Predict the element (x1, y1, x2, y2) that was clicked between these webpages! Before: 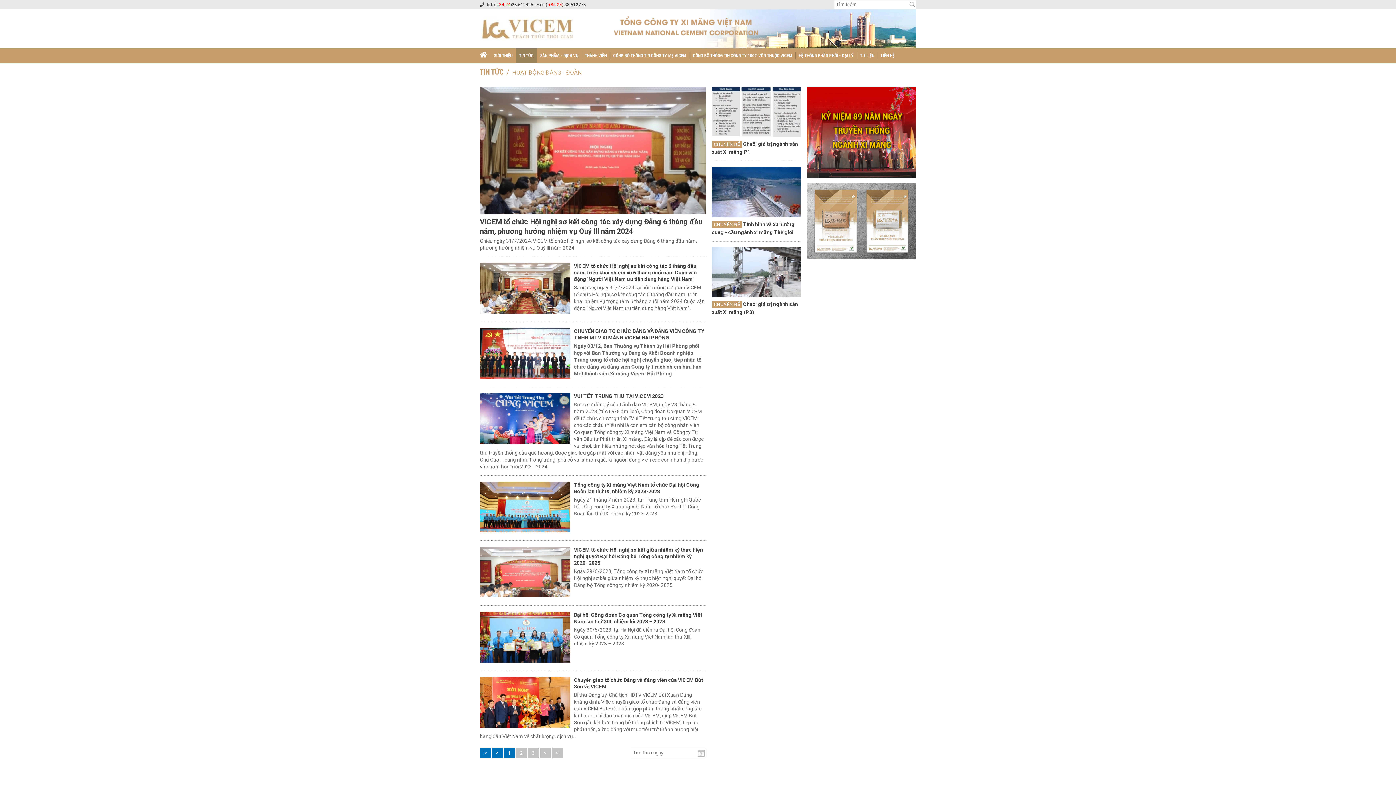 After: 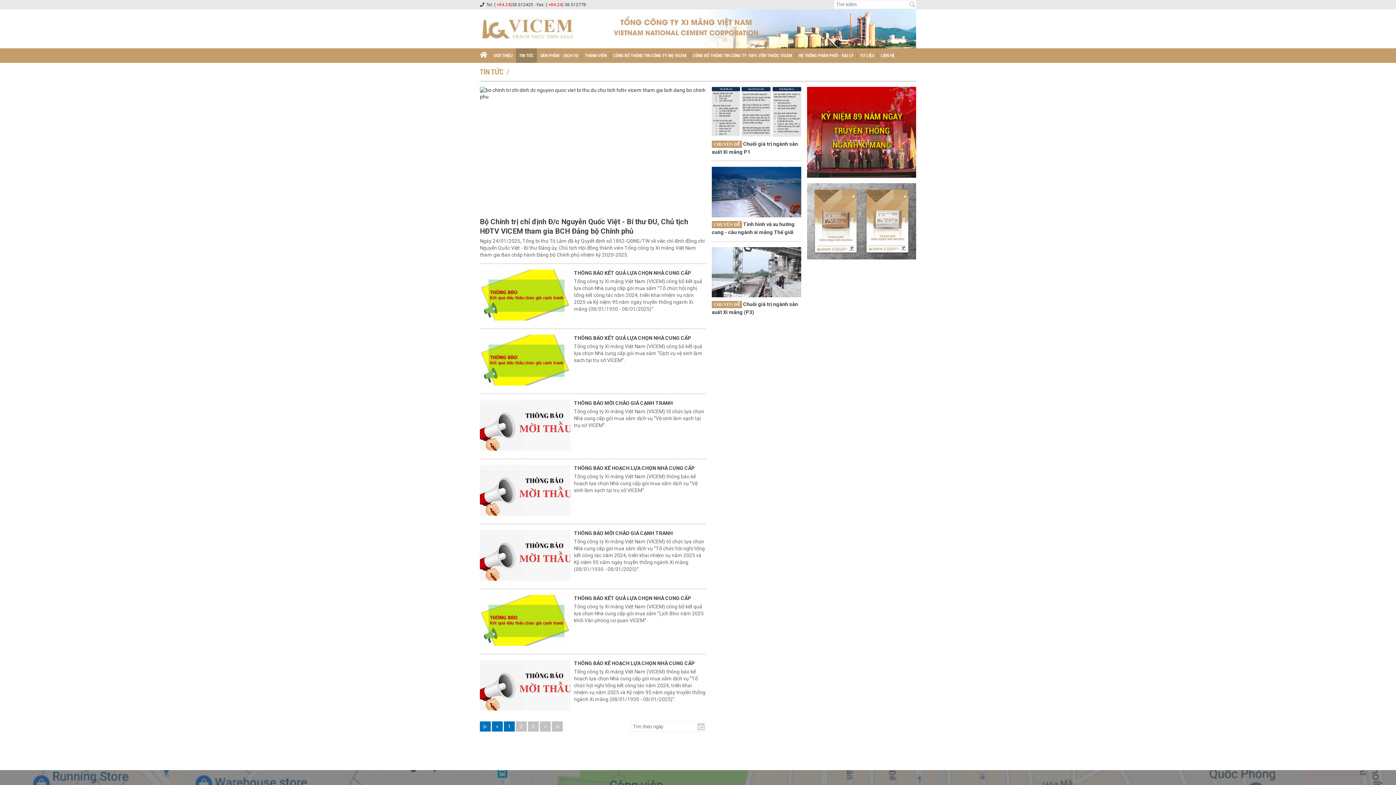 Action: bbox: (519, 53, 533, 58) label: TIN TỨC